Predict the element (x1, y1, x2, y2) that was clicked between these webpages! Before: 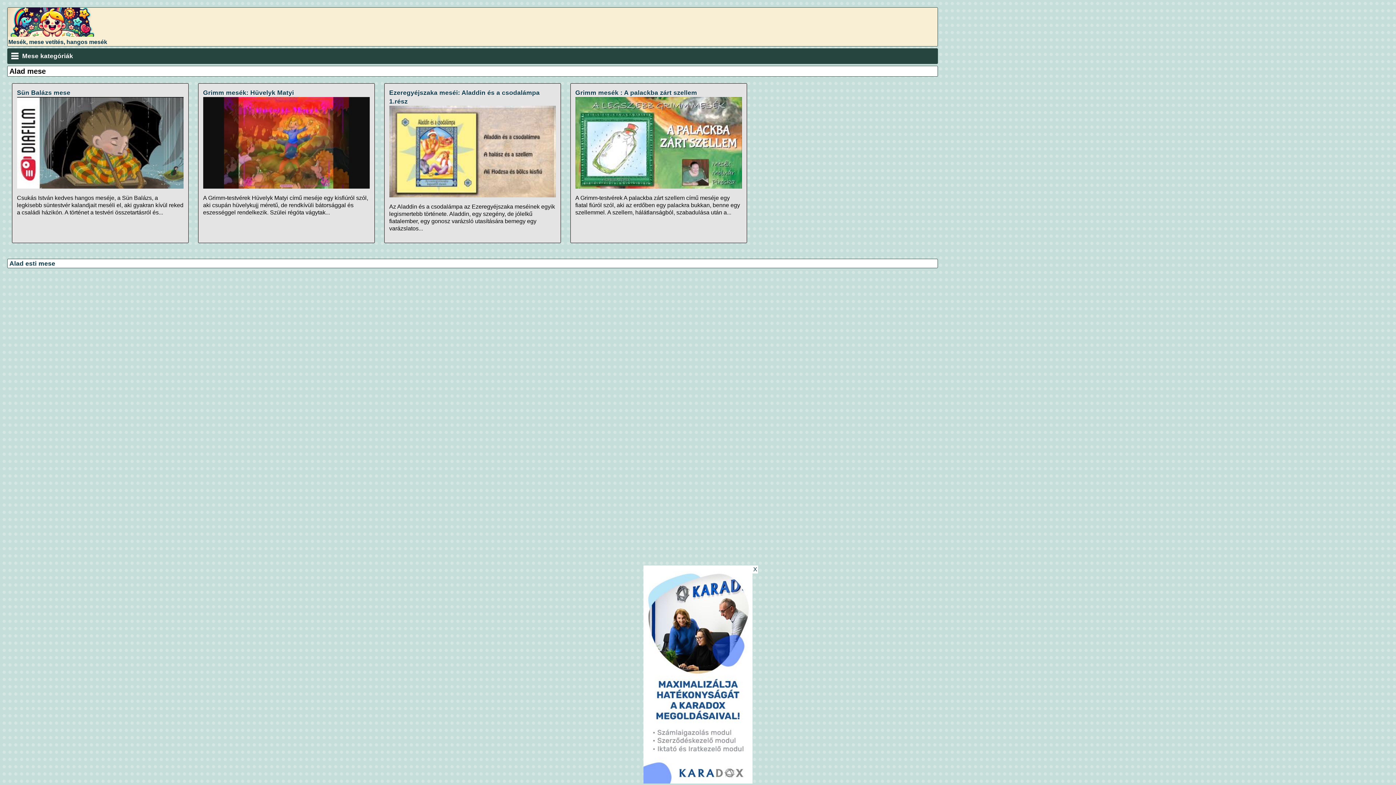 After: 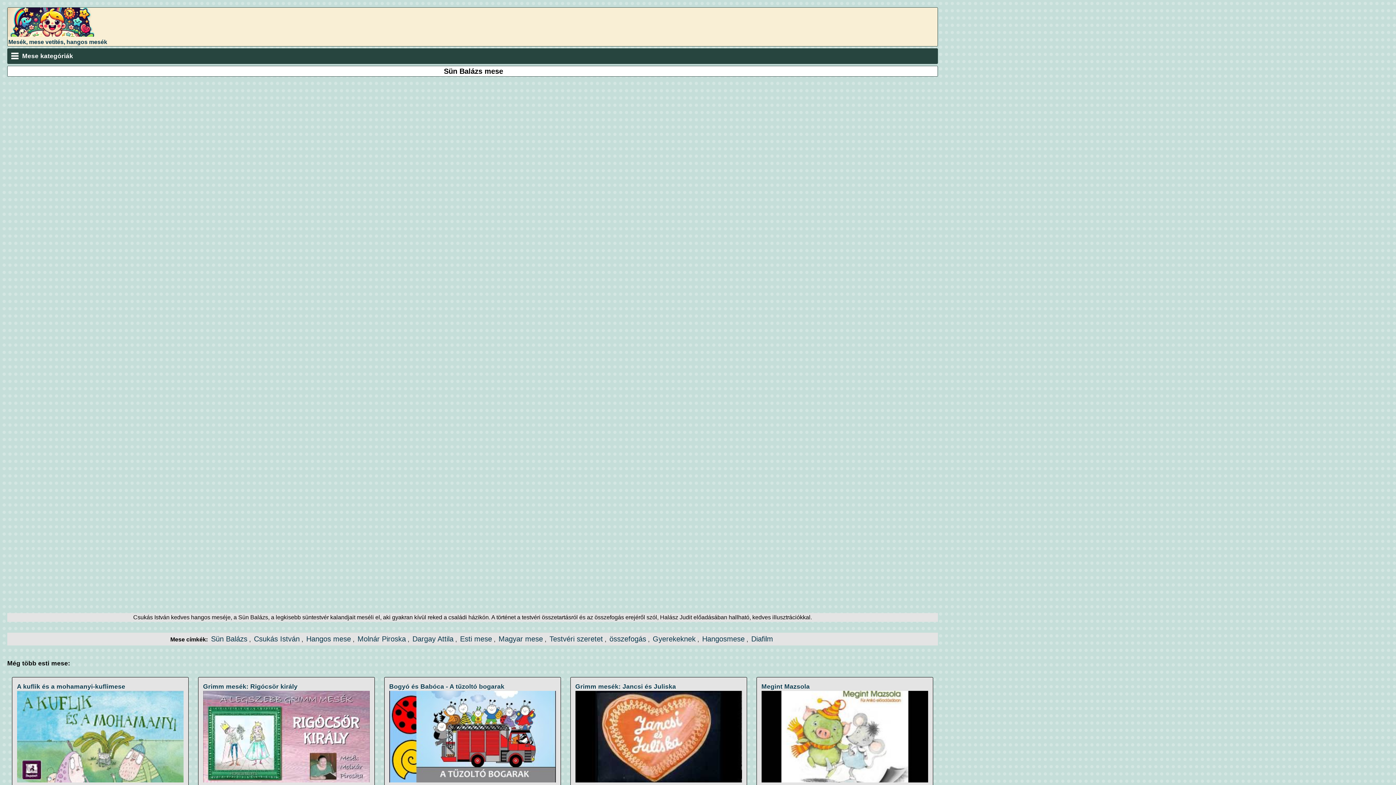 Action: label: Sün Balázs mese bbox: (16, 88, 183, 96)